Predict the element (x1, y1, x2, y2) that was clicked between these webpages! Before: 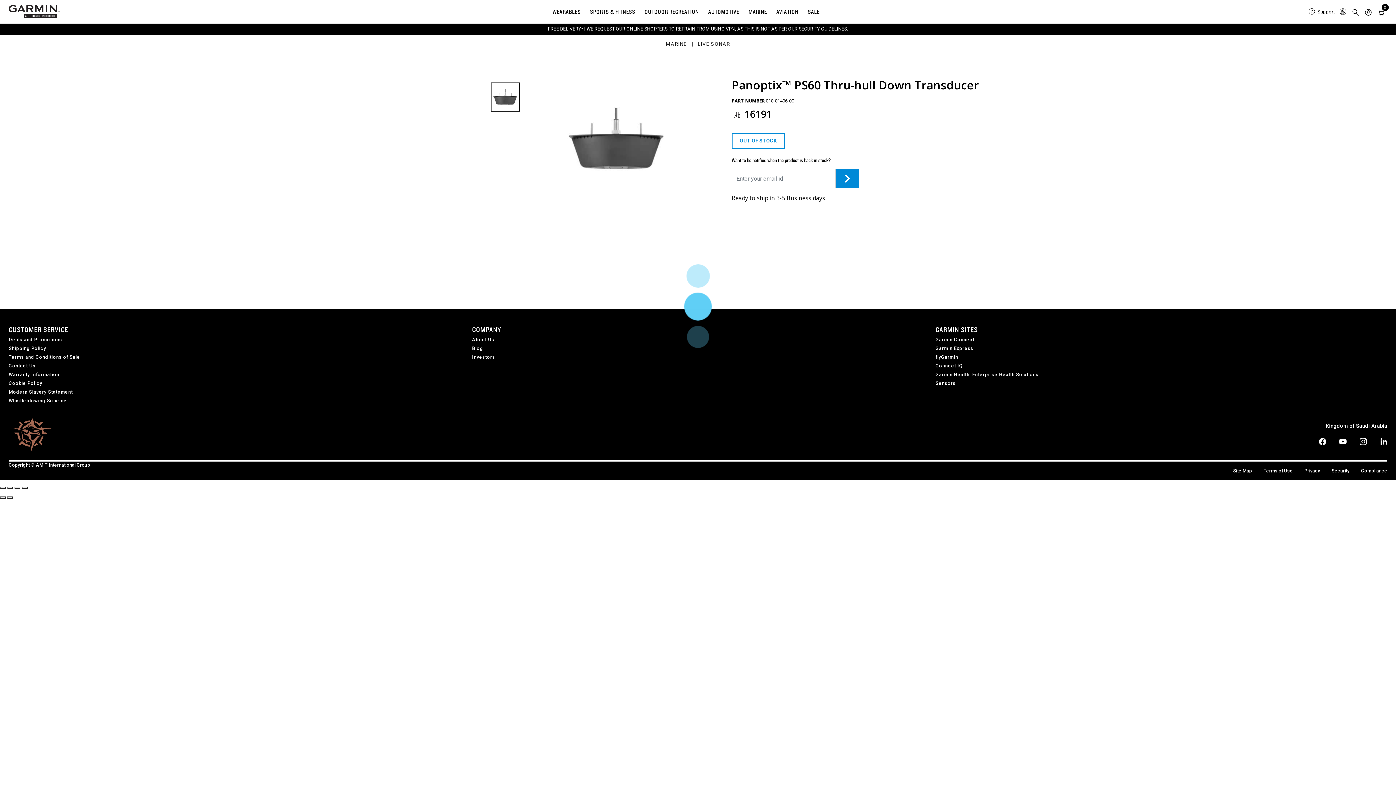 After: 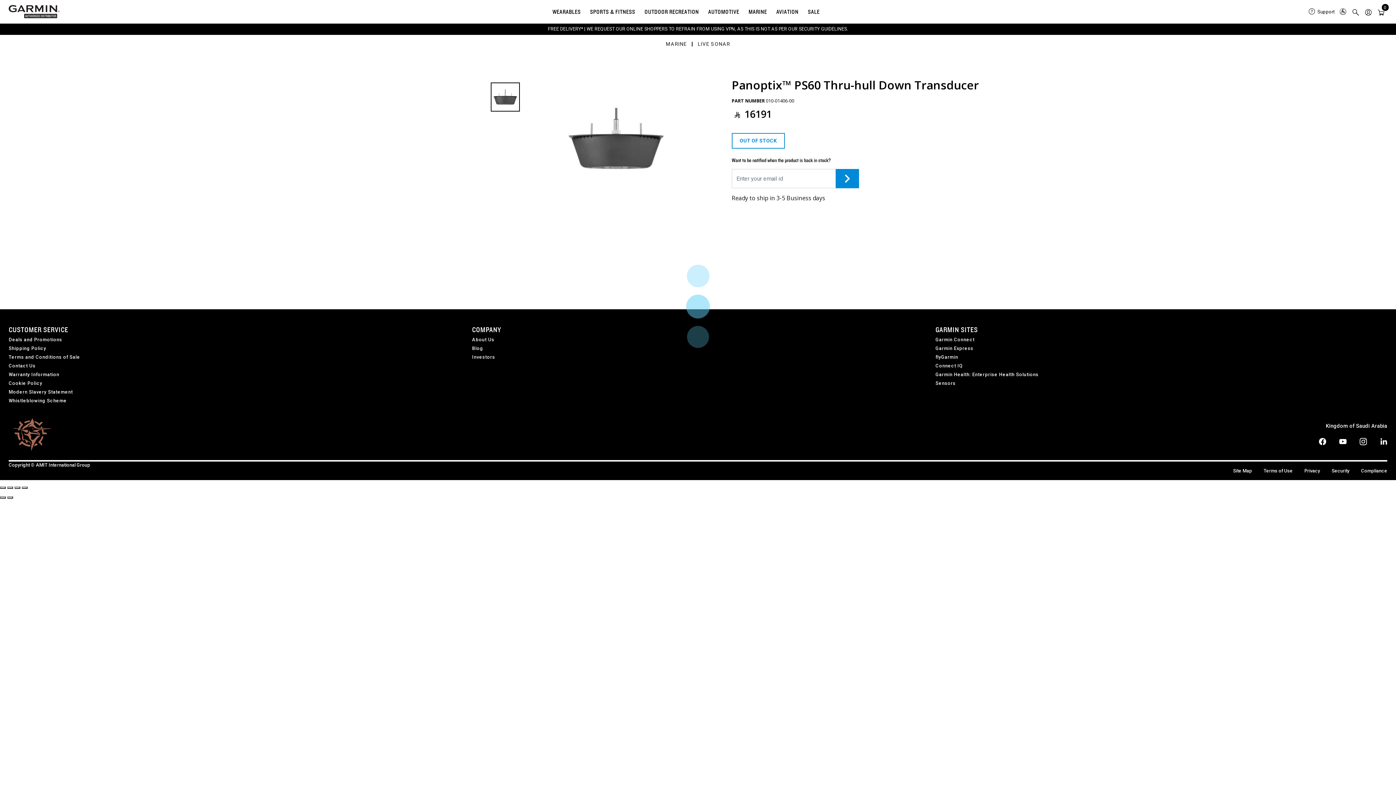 Action: bbox: (534, 84, 698, 193)